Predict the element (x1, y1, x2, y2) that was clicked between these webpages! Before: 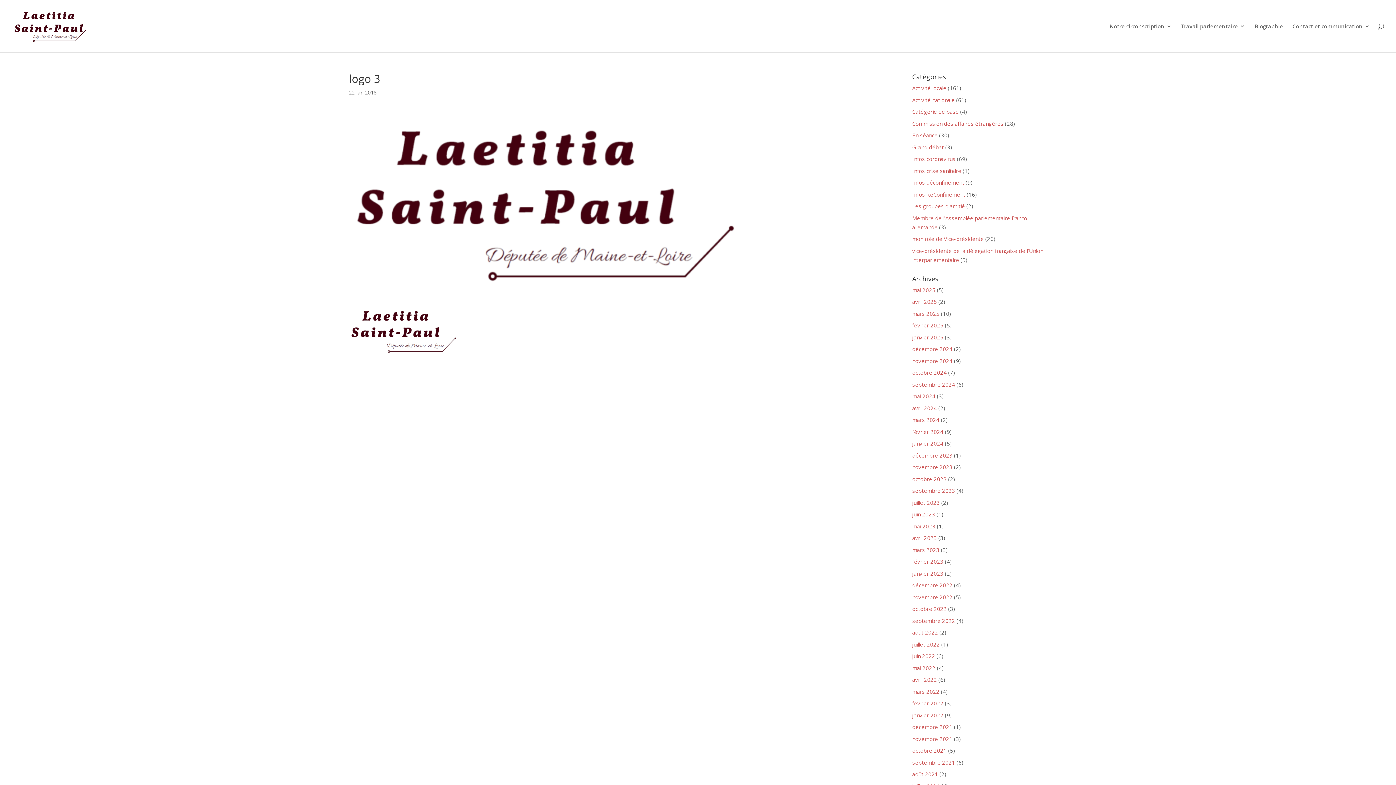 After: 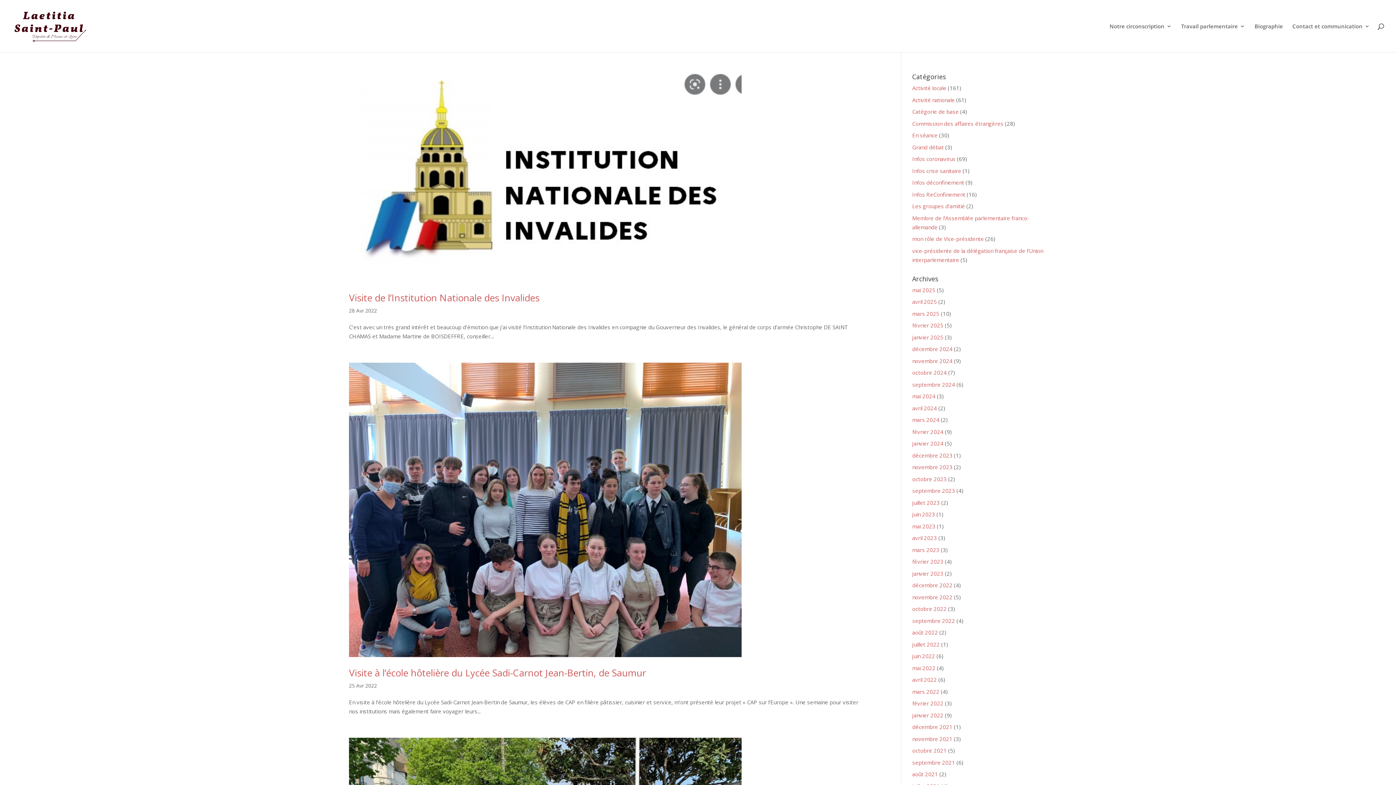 Action: label: avril 2022 bbox: (912, 676, 937, 683)